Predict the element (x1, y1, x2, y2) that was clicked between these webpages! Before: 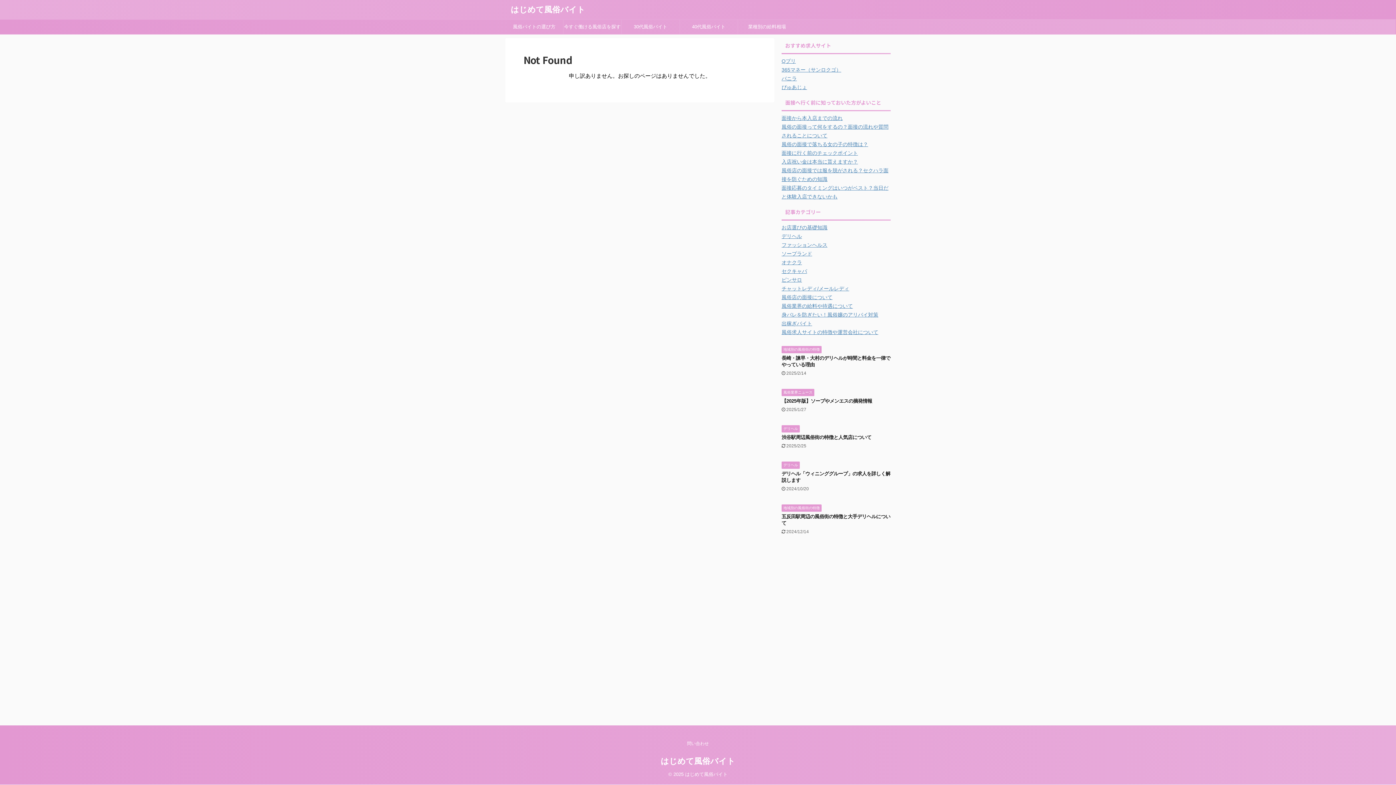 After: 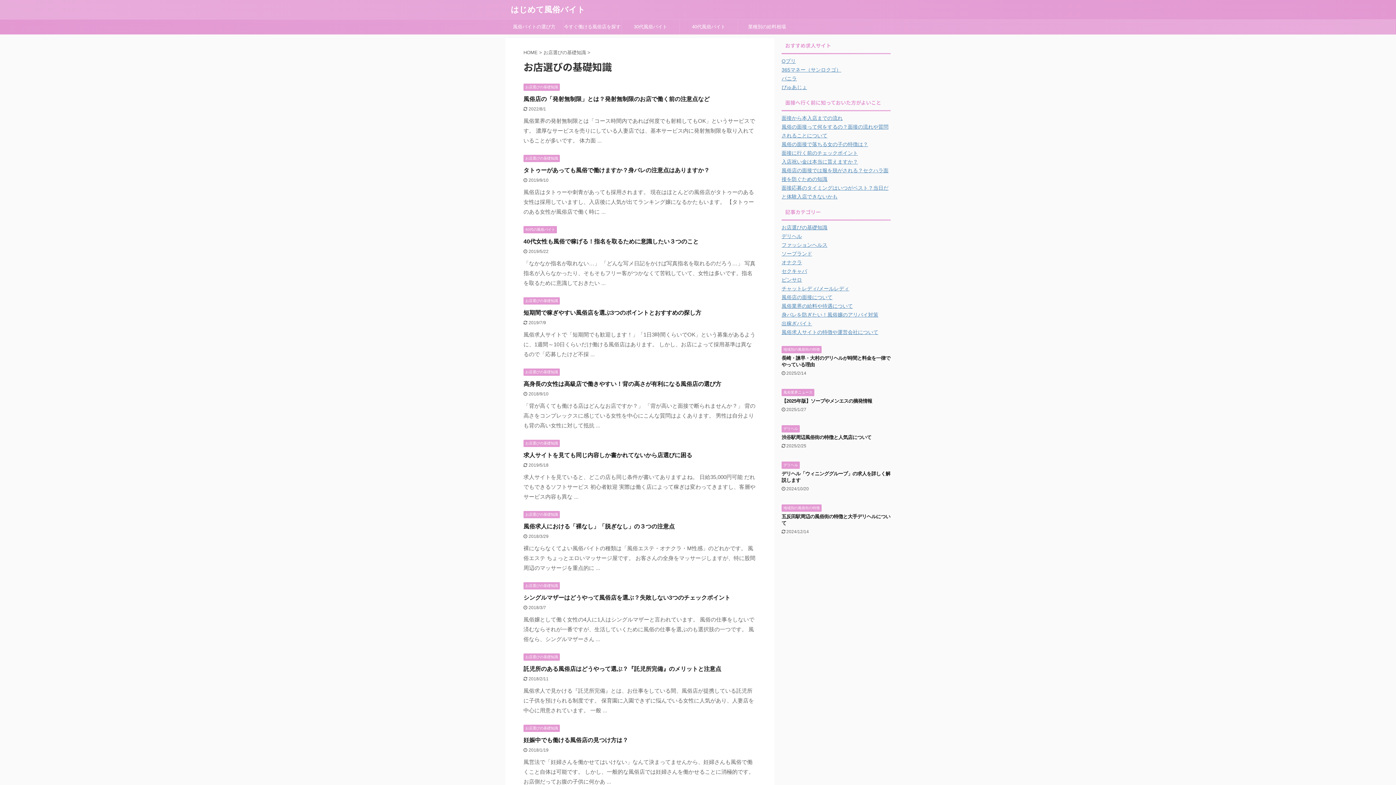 Action: bbox: (781, 224, 827, 230) label: お店選びの基礎知識